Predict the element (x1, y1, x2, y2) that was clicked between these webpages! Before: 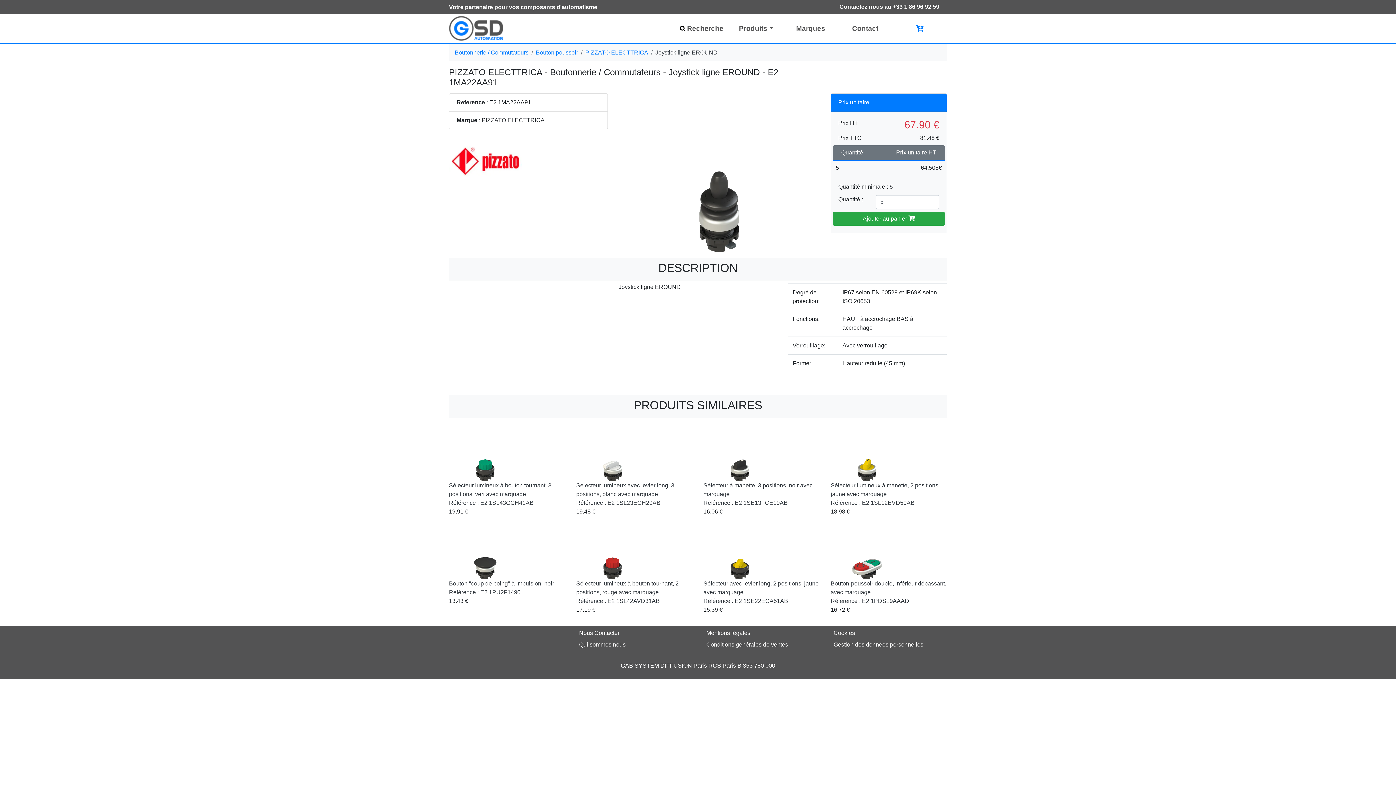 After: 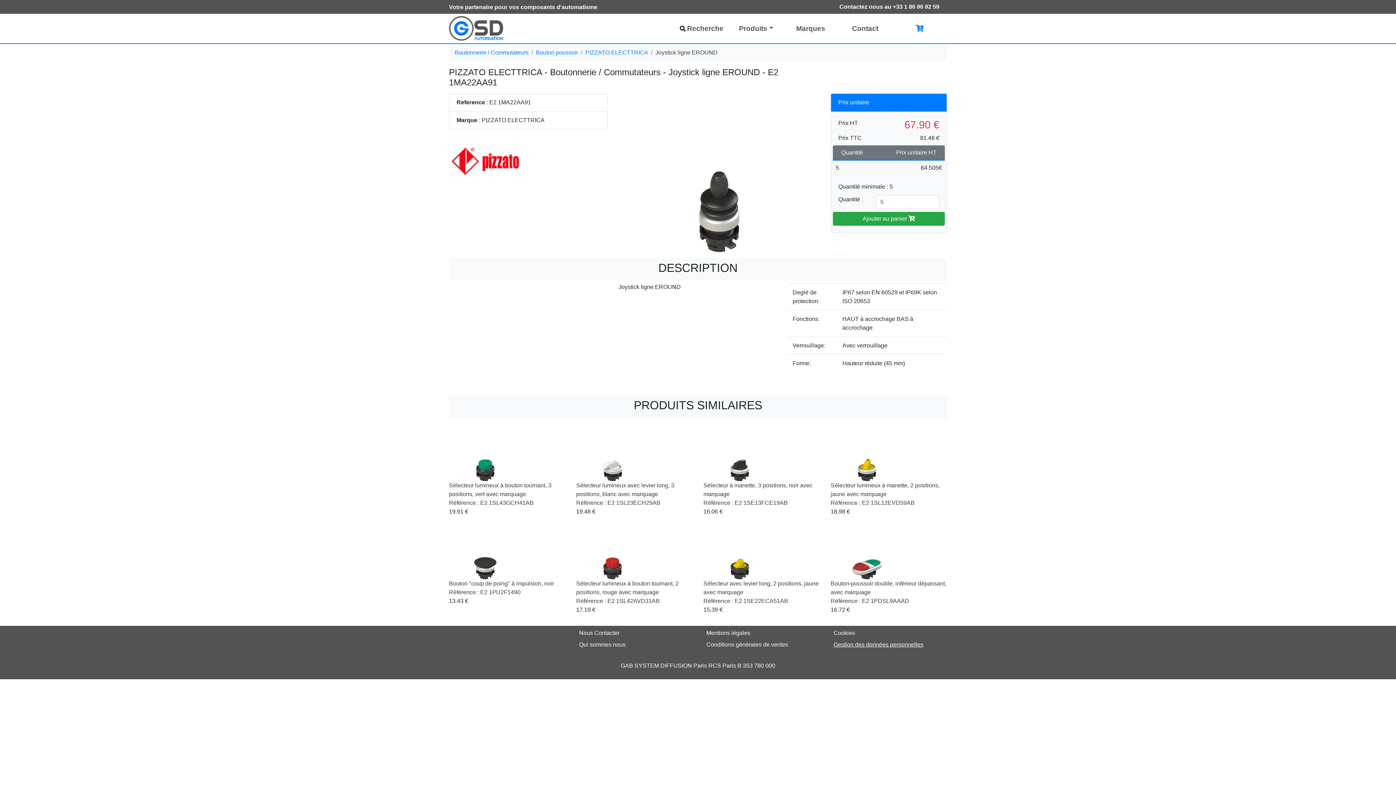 Action: bbox: (833, 641, 923, 647) label: Gestion des données personnelles